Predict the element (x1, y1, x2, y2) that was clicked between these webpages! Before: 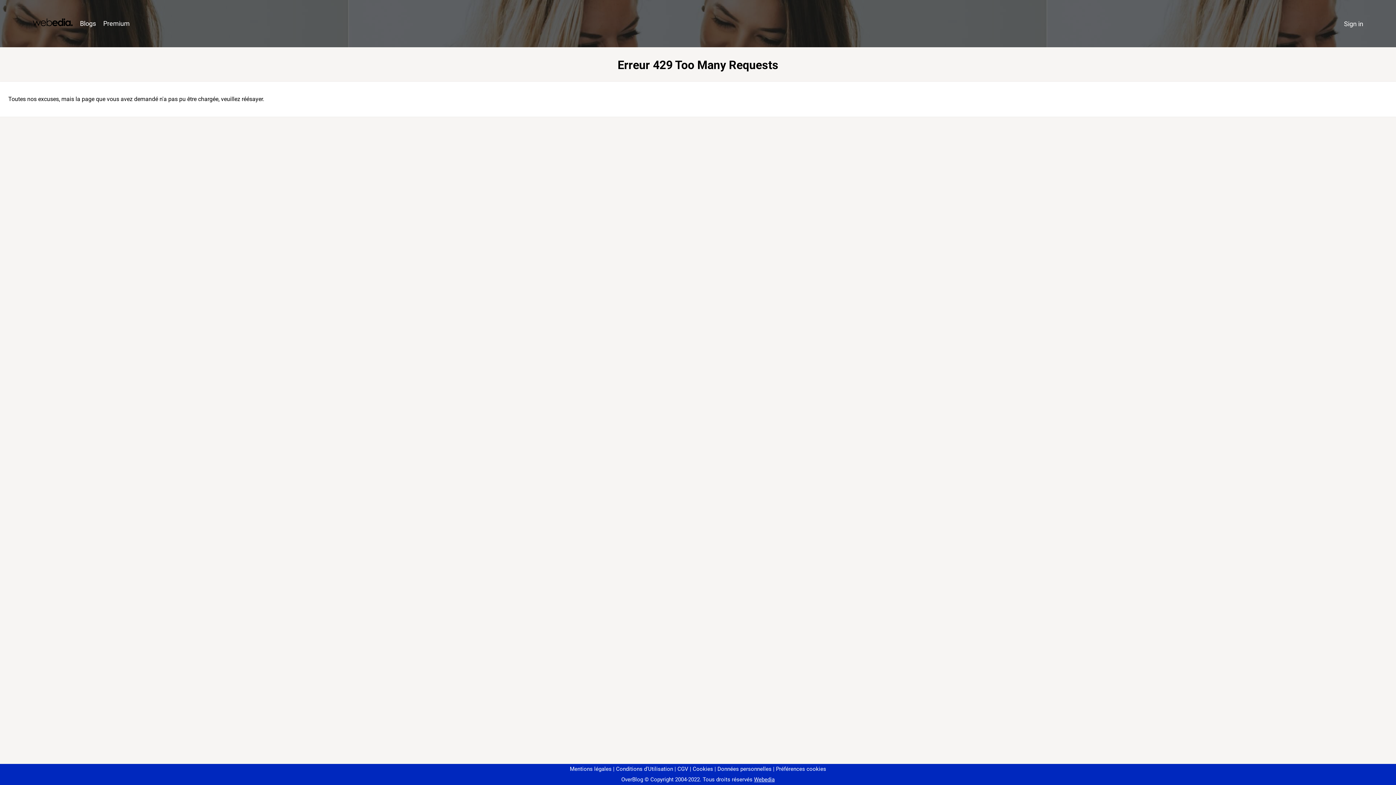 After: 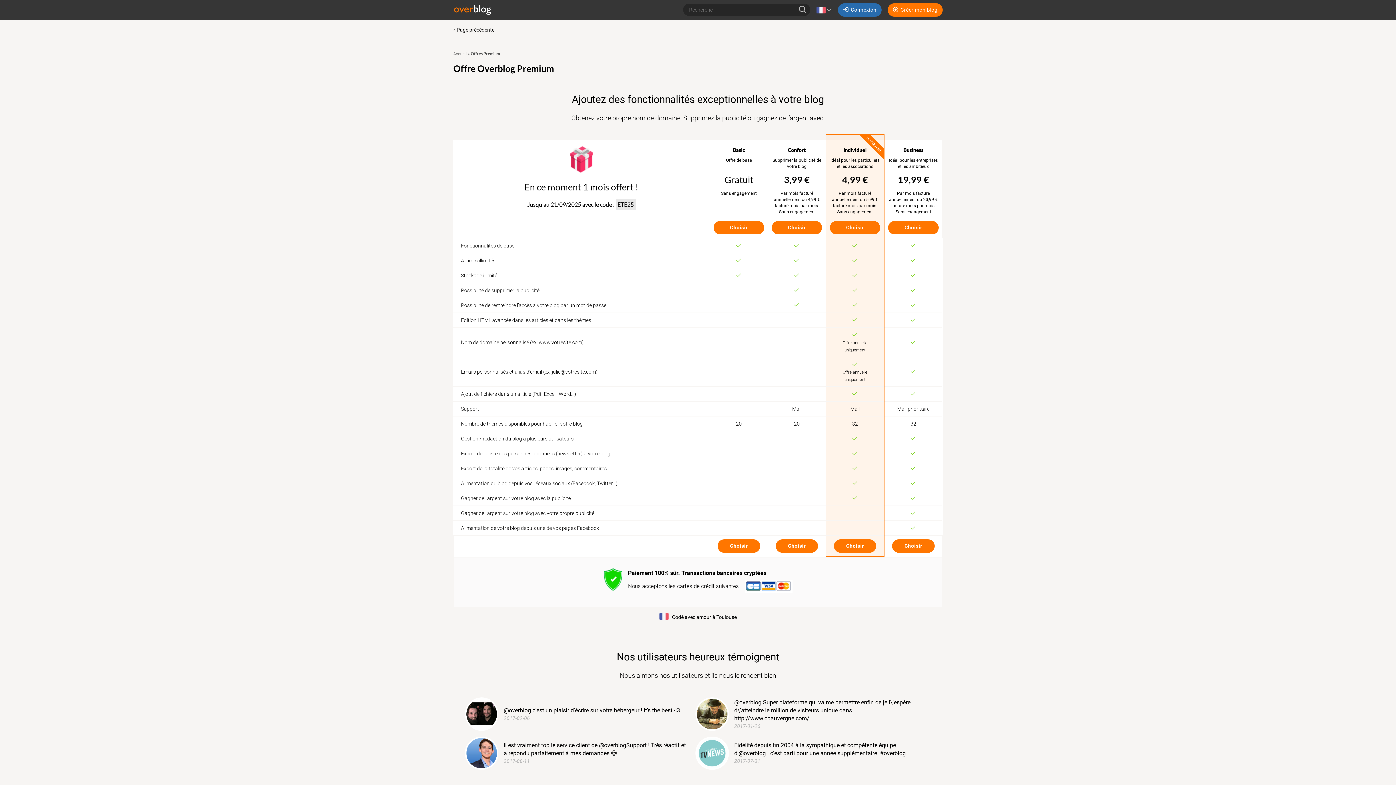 Action: bbox: (99, 16, 133, 31) label: Premium